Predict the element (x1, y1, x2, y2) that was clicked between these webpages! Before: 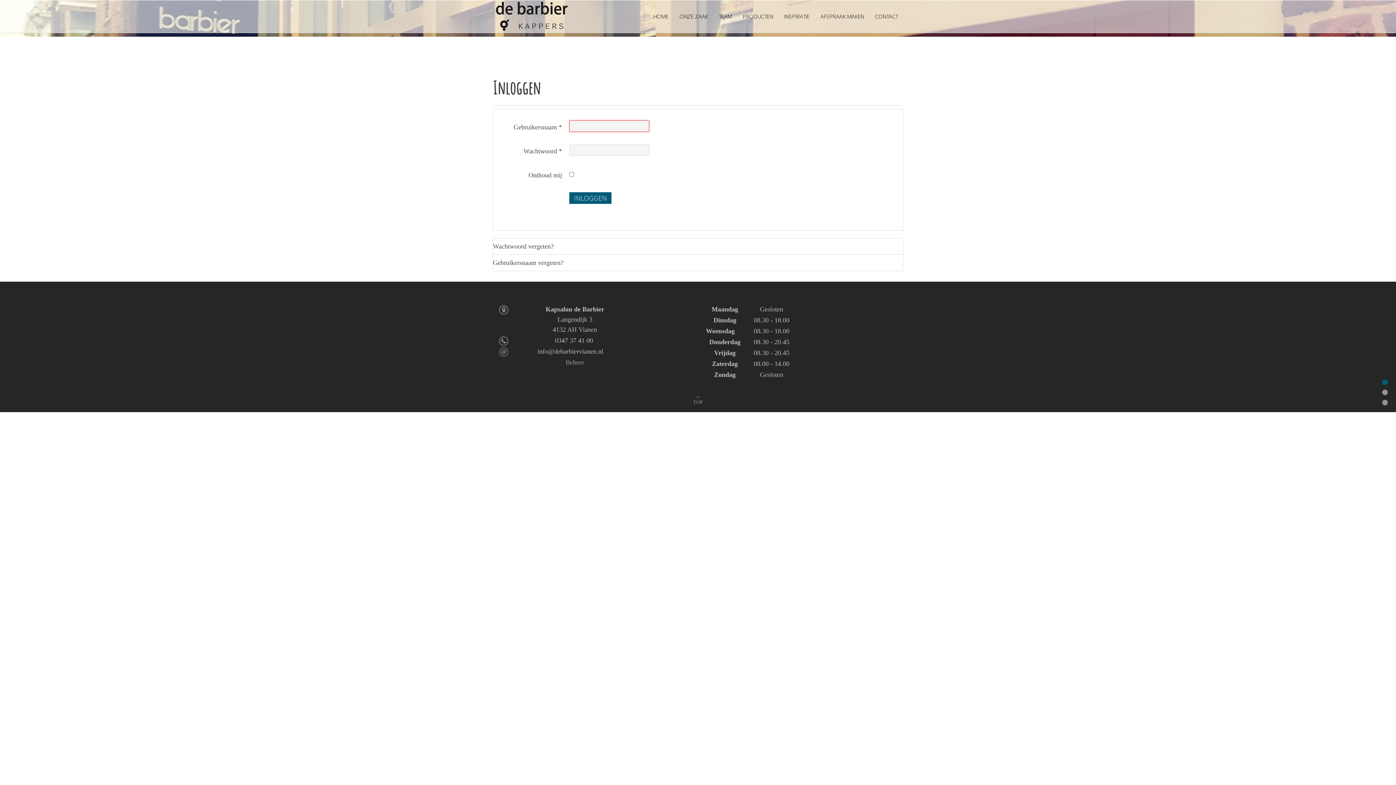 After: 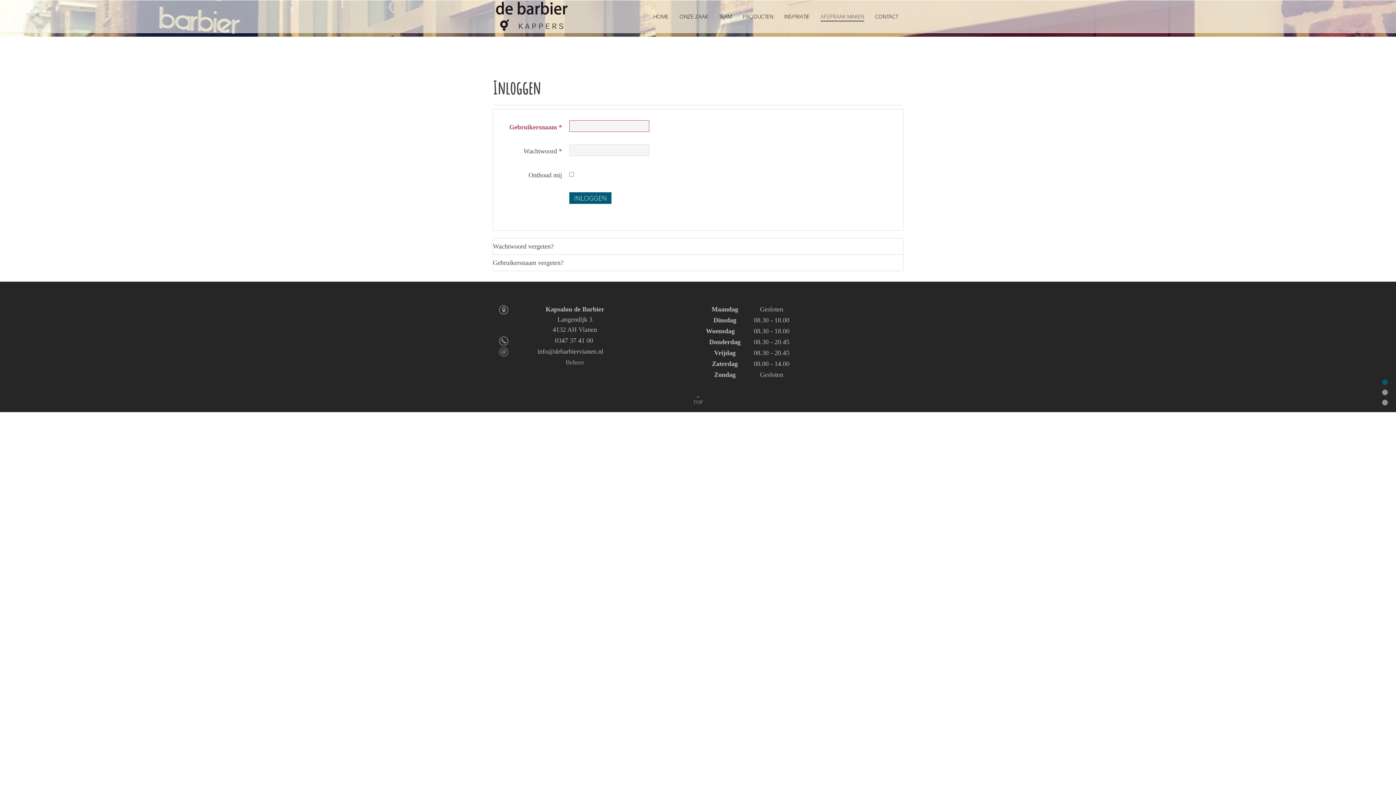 Action: bbox: (820, 0, 864, 32) label: AFSPRAAK MAKEN